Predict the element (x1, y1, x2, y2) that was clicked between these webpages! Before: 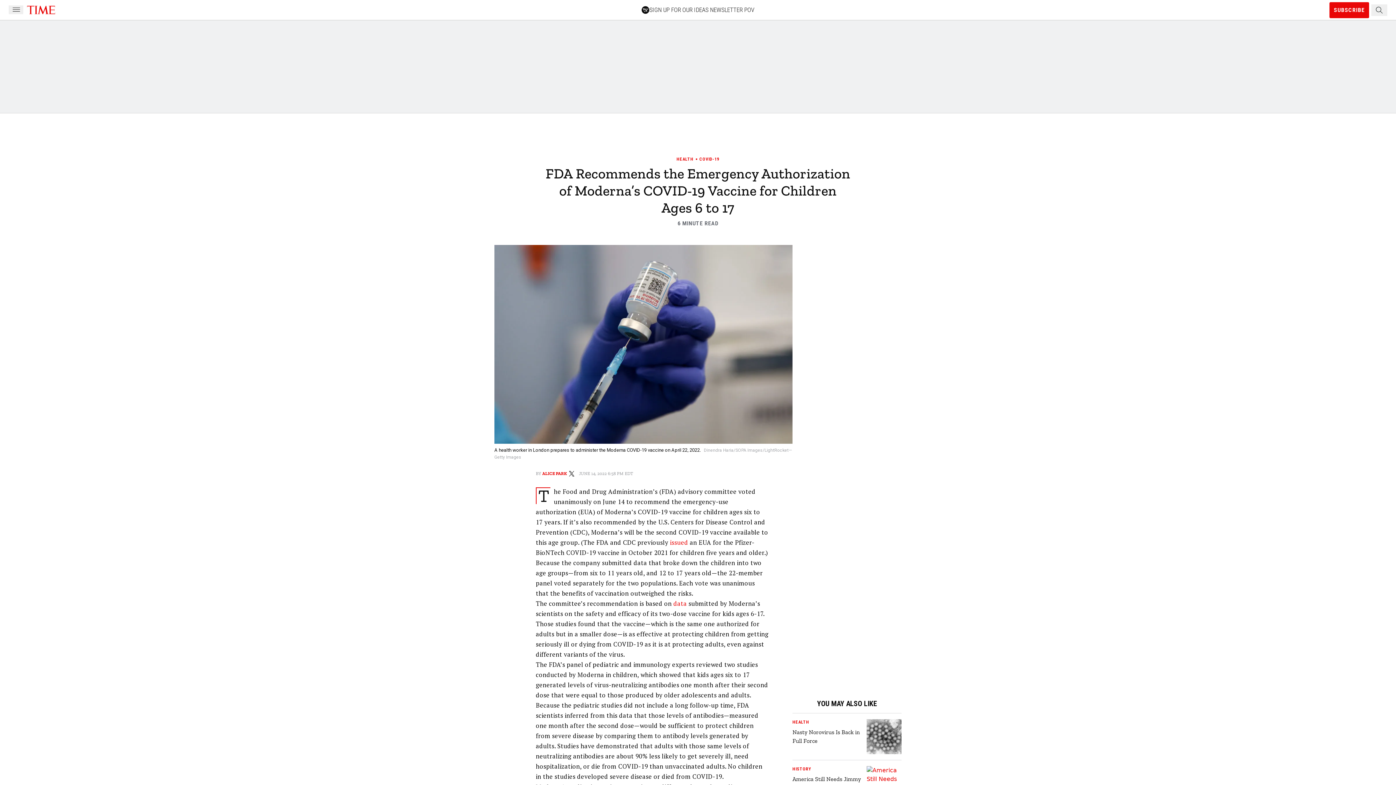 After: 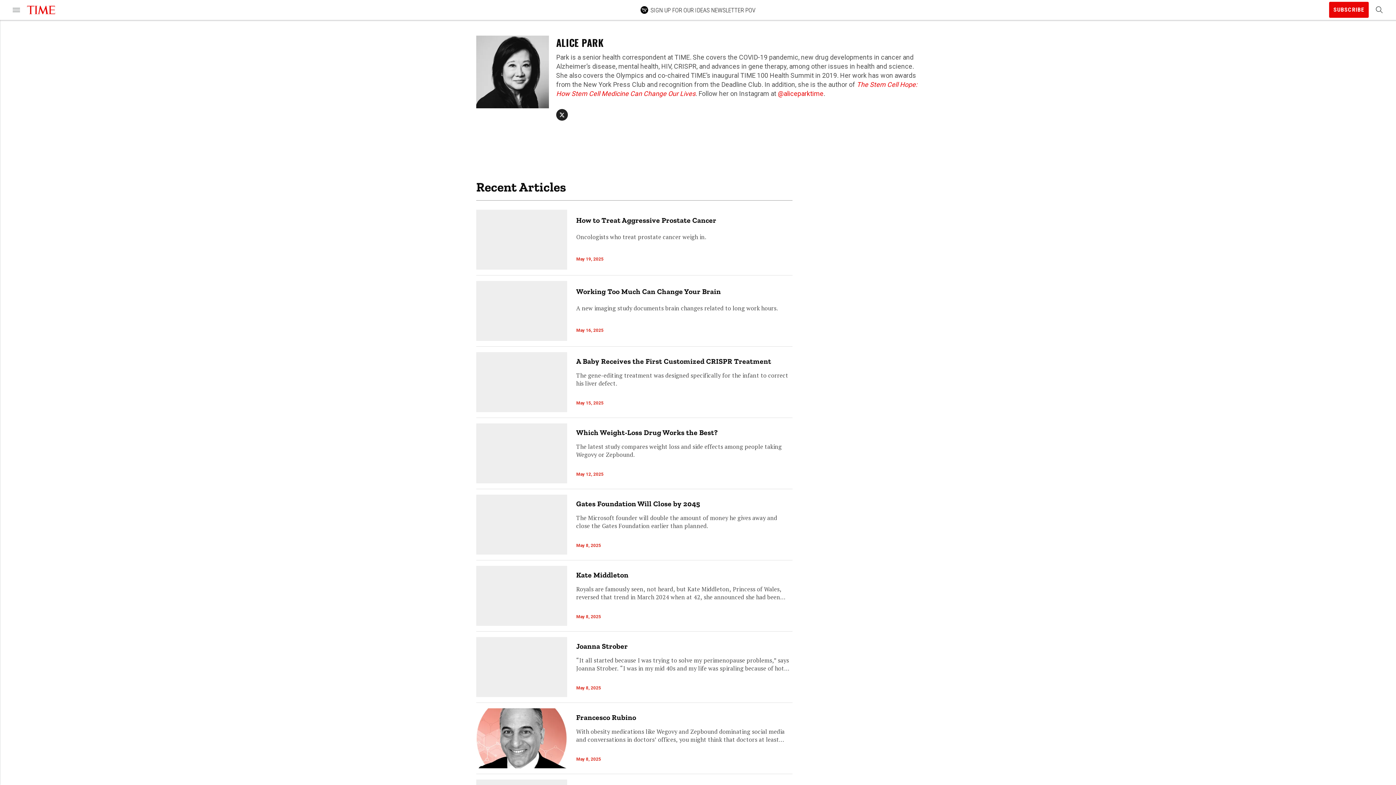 Action: label: ALICE PARK bbox: (542, 471, 567, 476)